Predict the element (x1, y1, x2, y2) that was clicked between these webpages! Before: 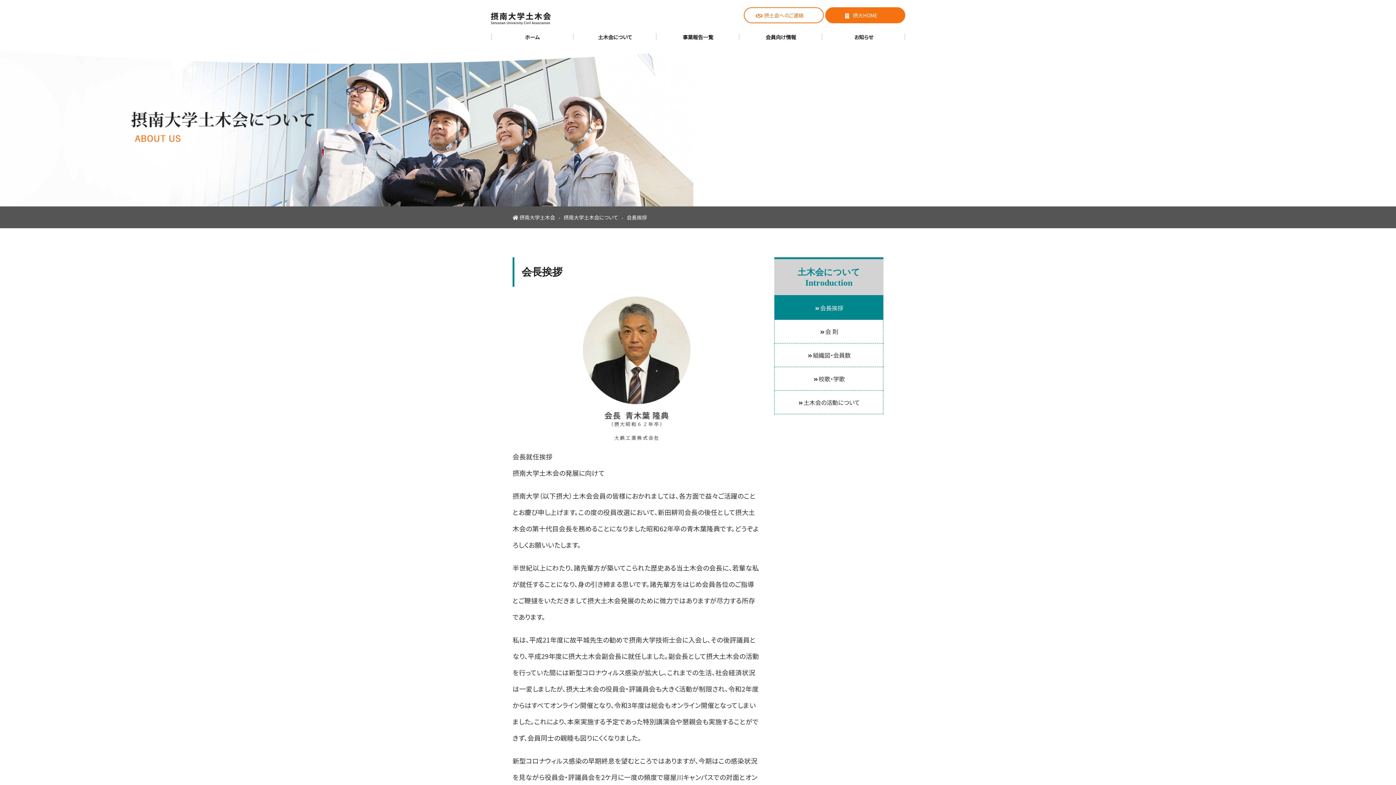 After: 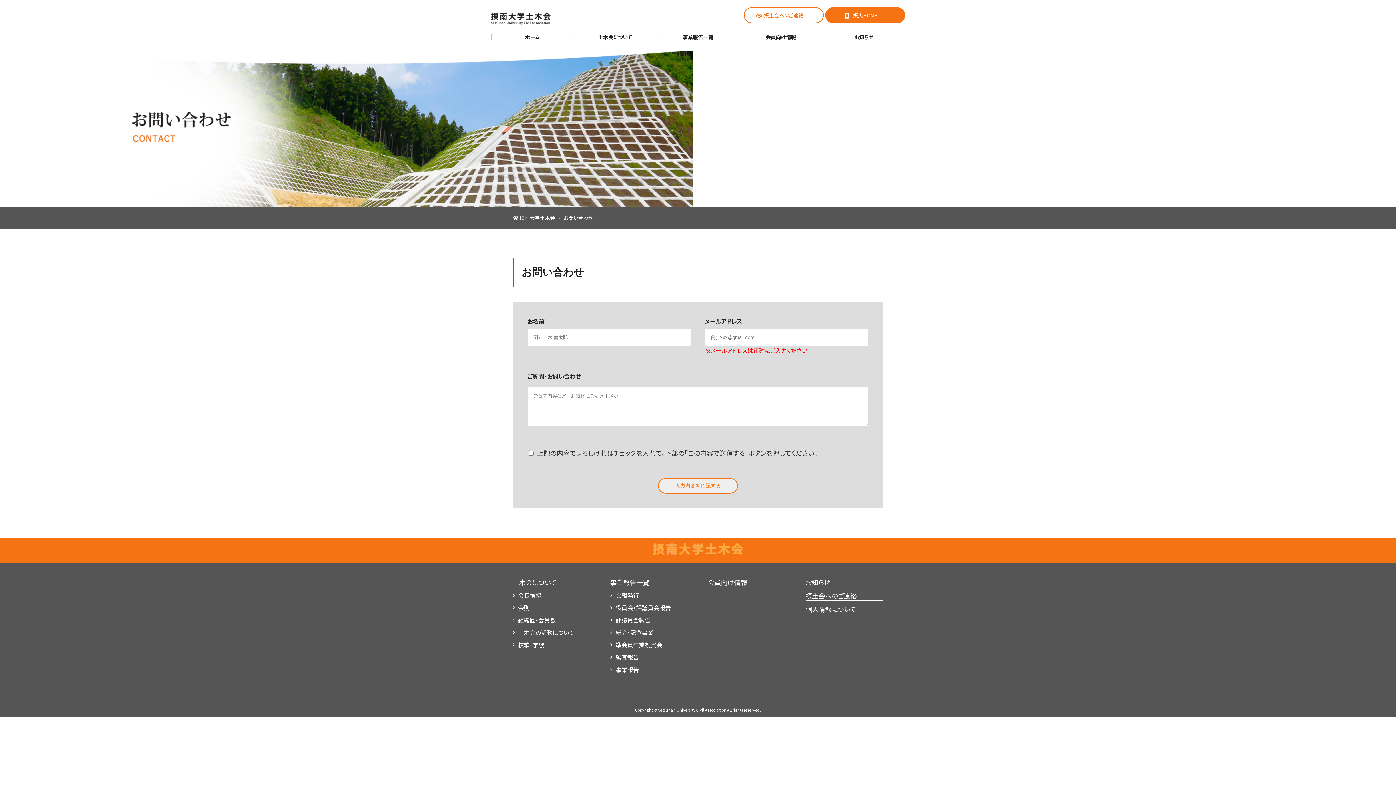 Action: bbox: (744, 7, 824, 23) label: 摂土会へのご連絡